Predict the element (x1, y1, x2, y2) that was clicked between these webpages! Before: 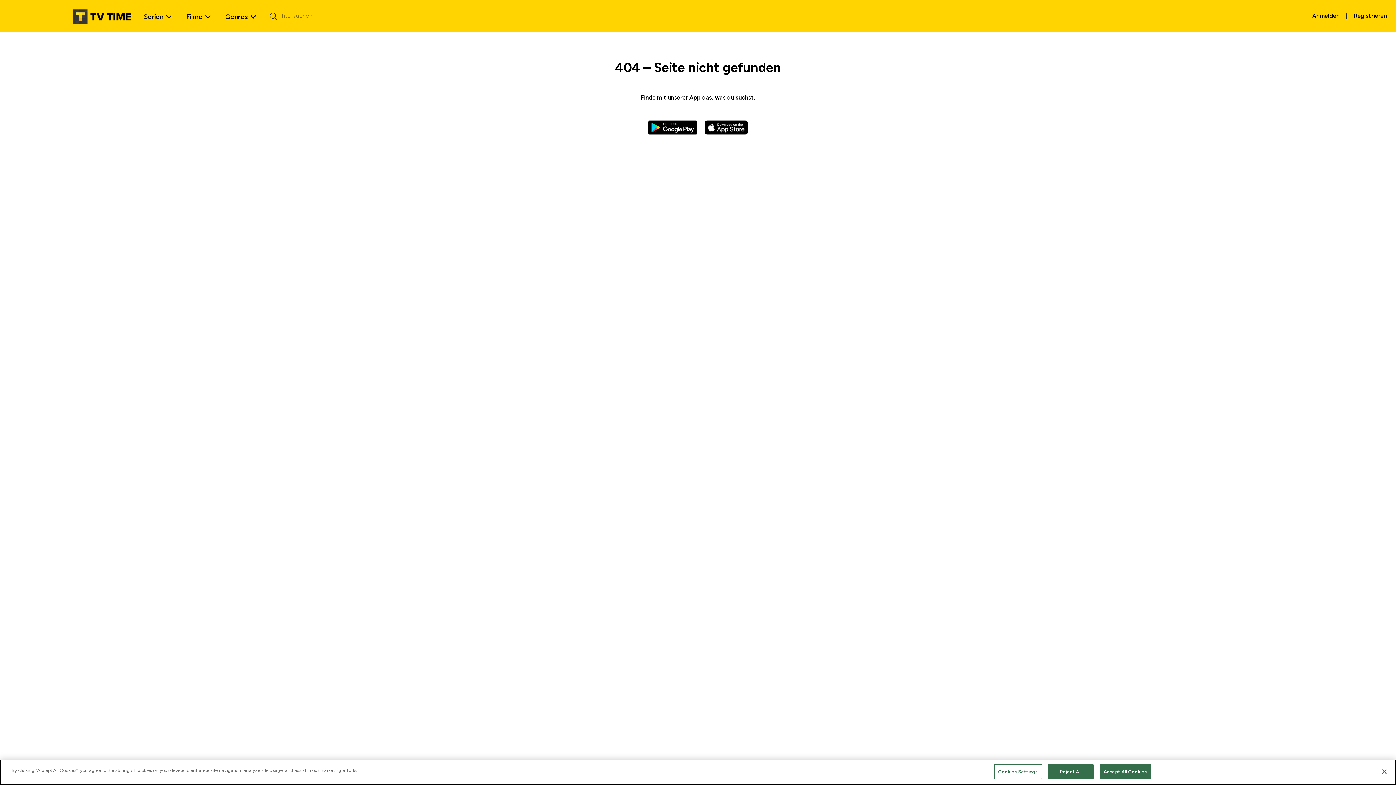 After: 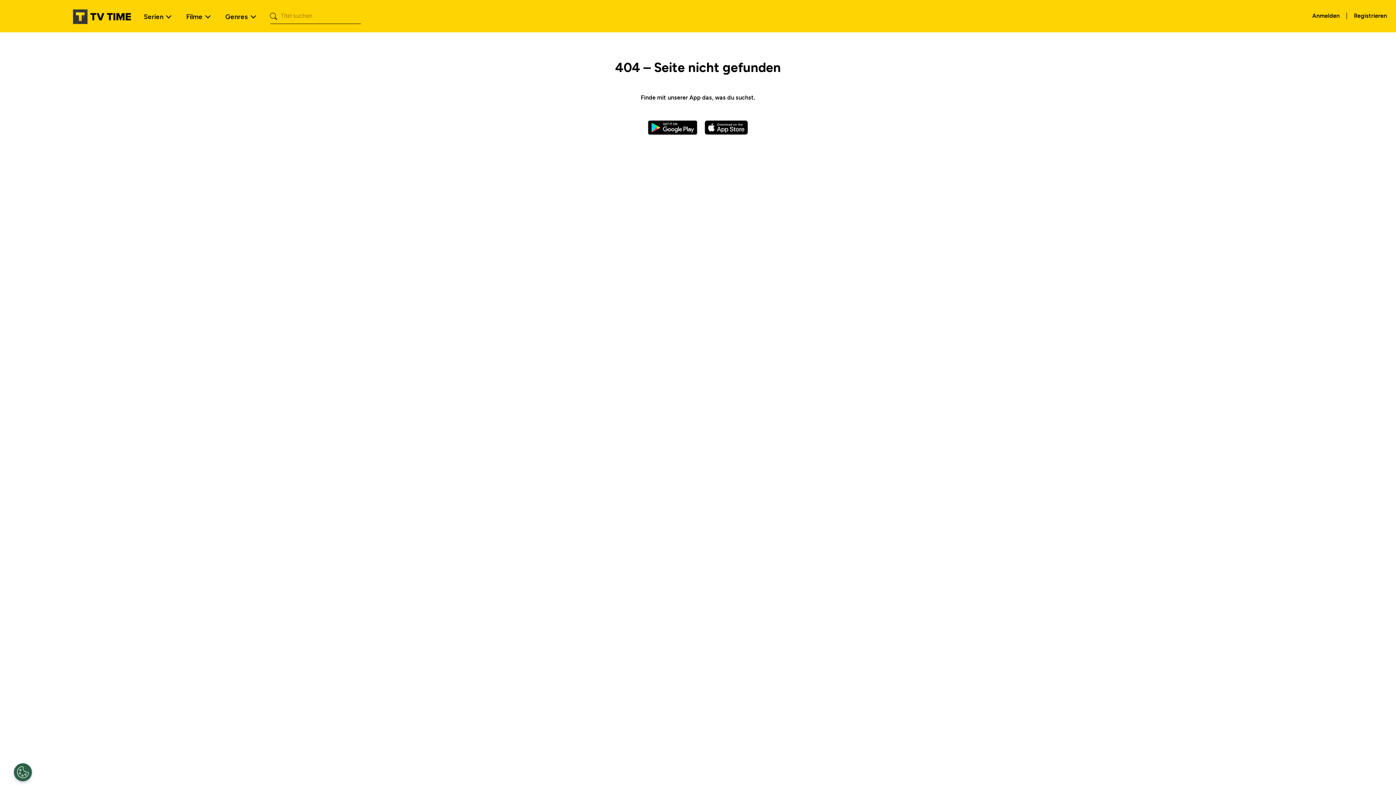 Action: label: Close bbox: (1376, 764, 1392, 780)